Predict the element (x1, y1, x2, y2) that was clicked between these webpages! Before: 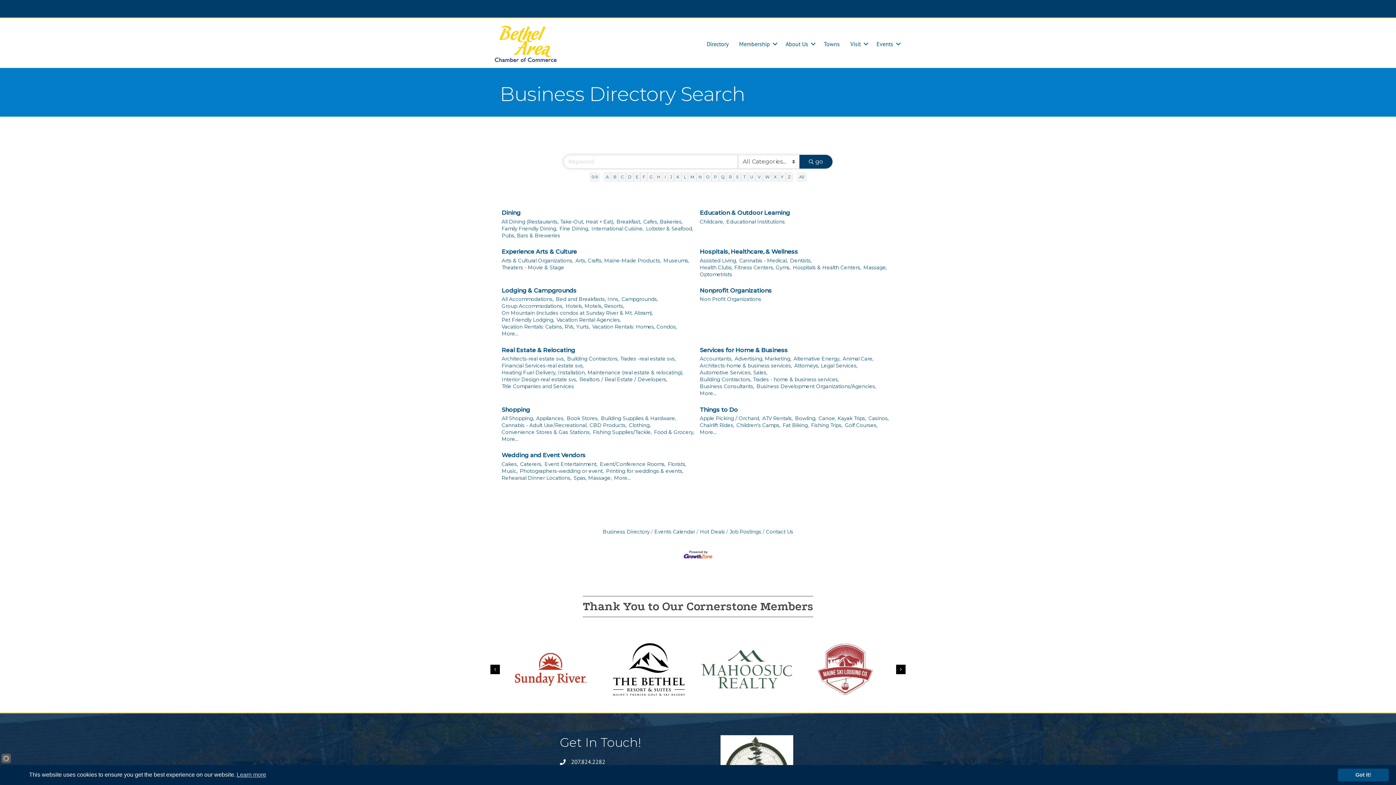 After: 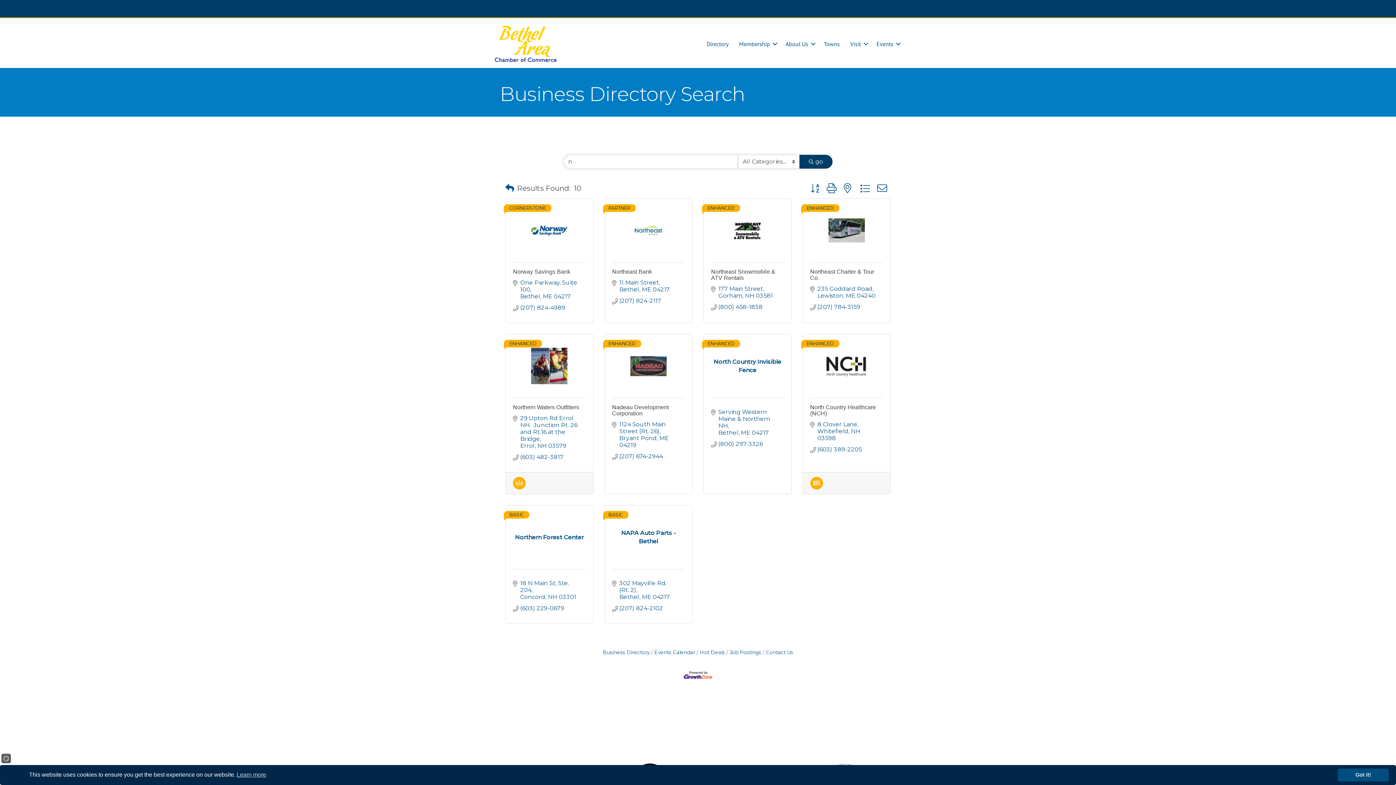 Action: label: N bbox: (696, 172, 704, 181)